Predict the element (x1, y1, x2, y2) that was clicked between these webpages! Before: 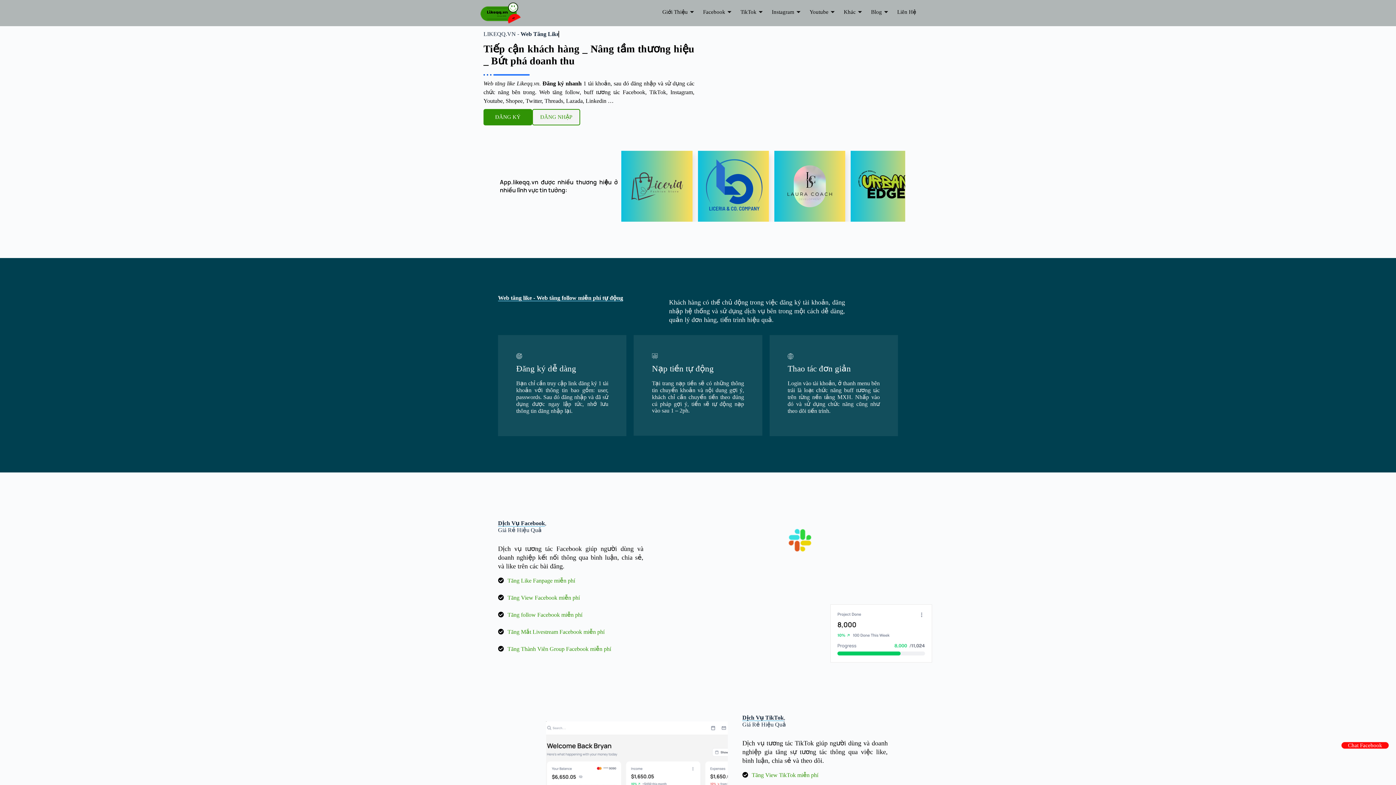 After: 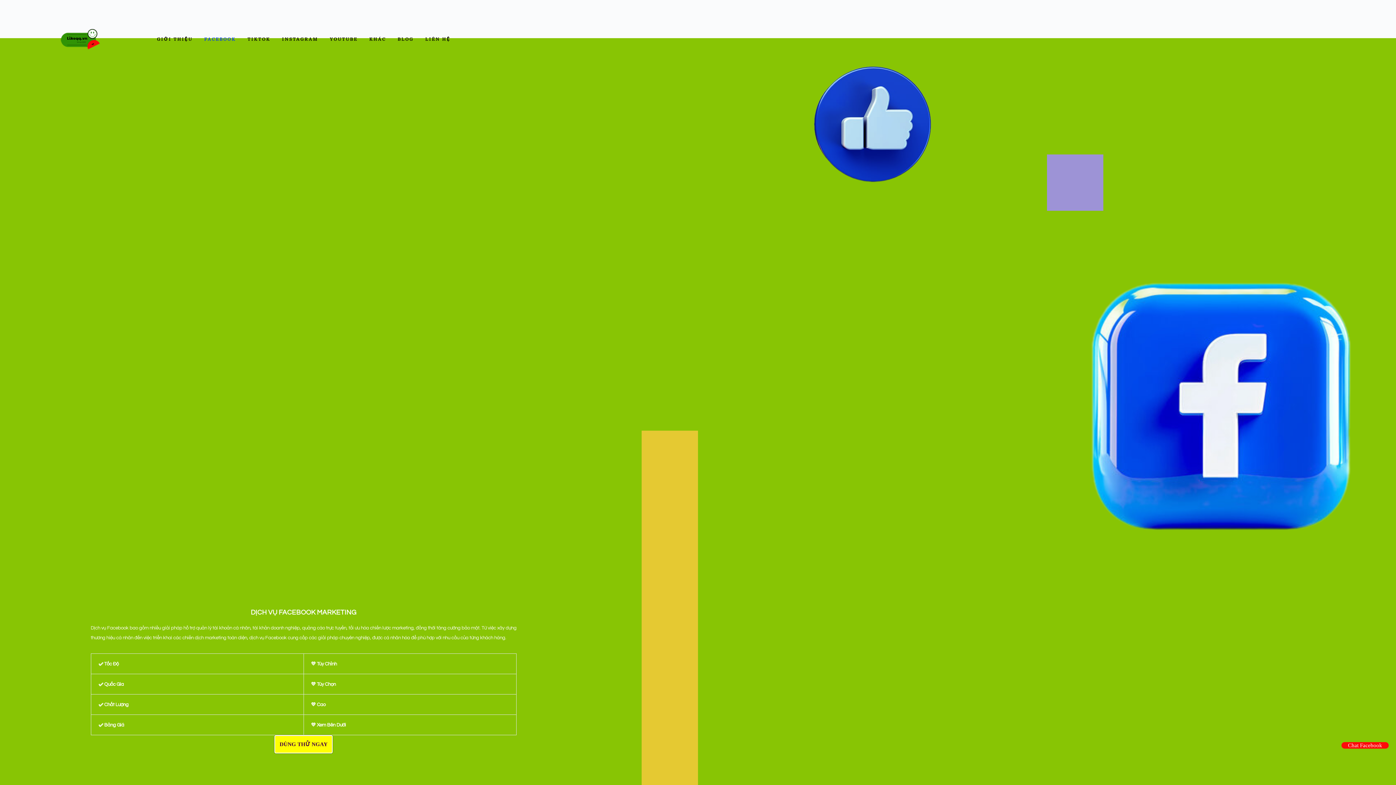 Action: label: Facebook bbox: (703, 7, 733, 16)